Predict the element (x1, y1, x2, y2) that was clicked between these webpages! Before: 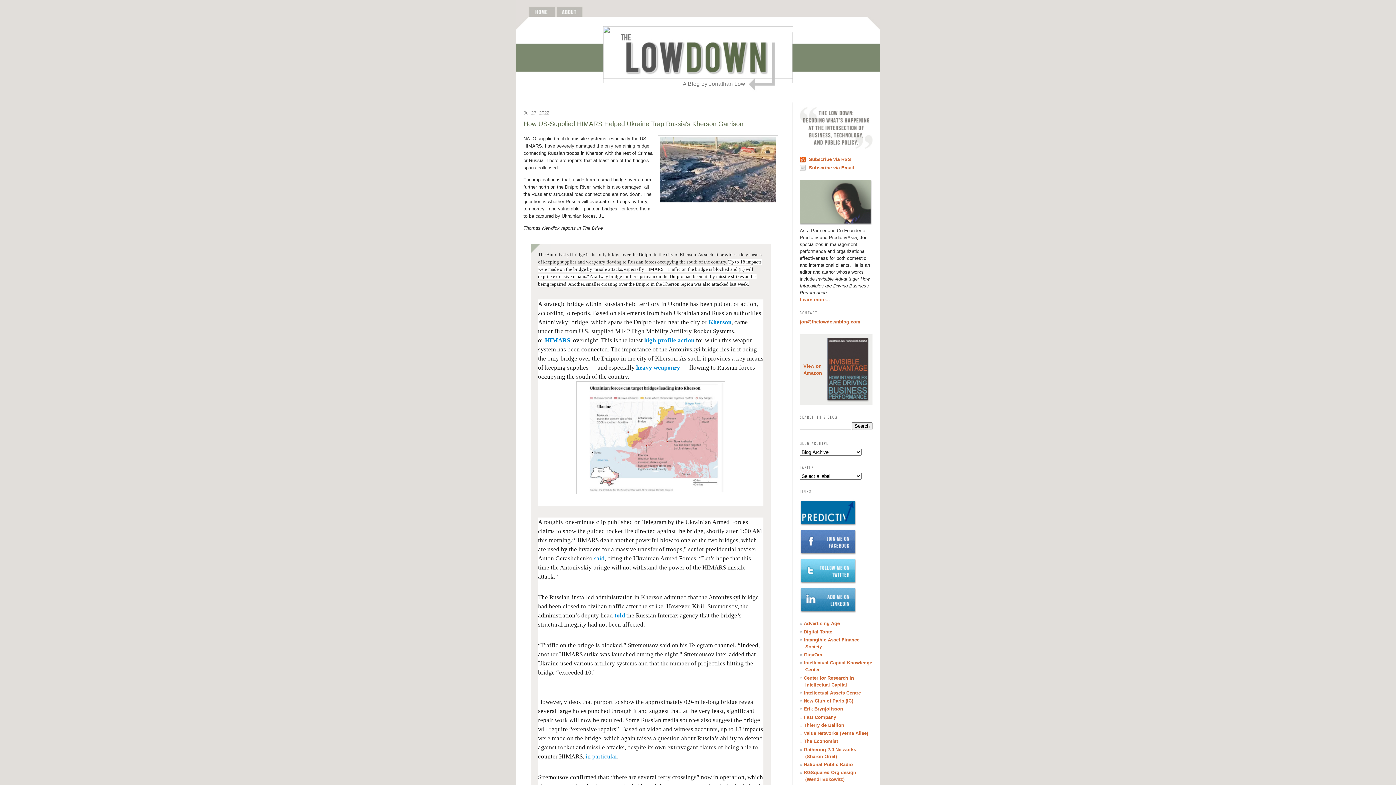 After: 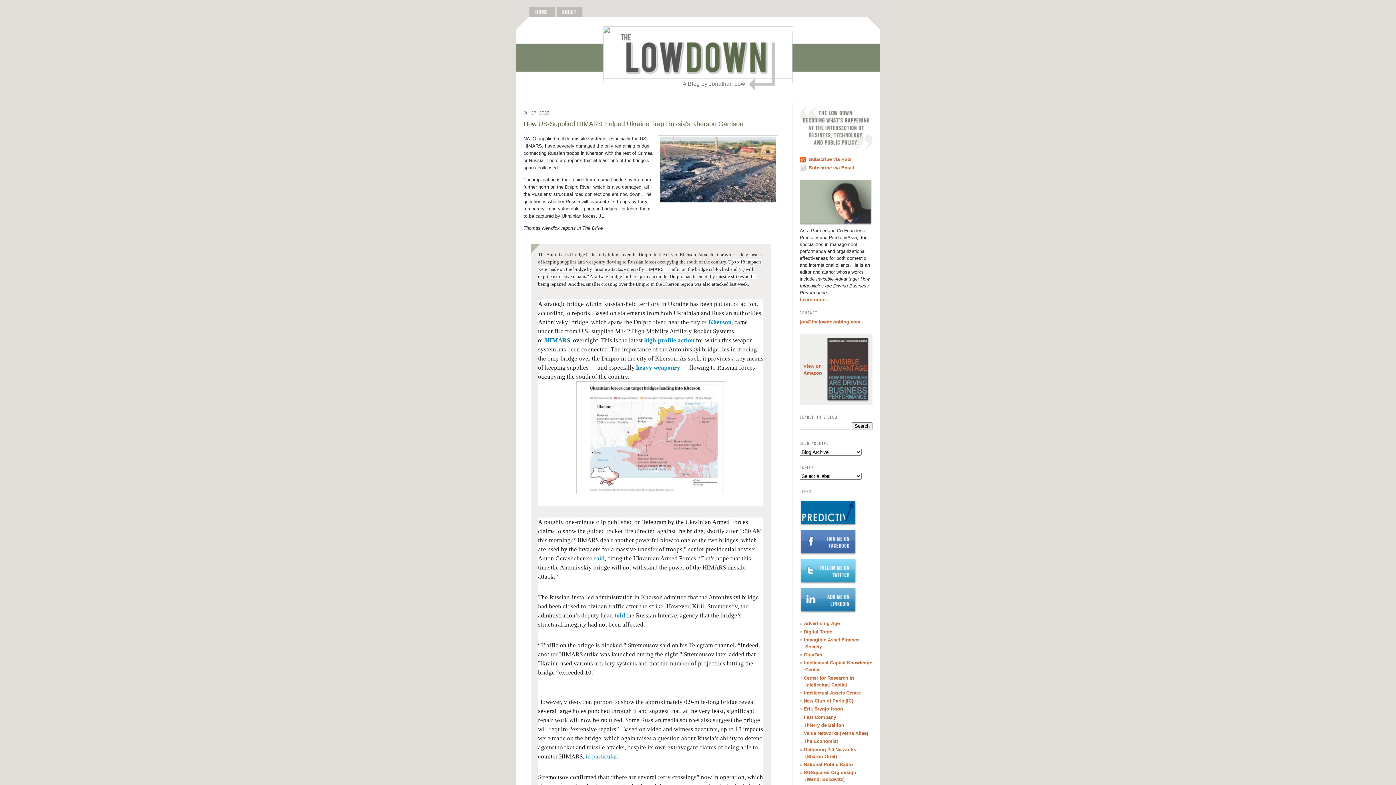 Action: bbox: (800, 522, 856, 527)